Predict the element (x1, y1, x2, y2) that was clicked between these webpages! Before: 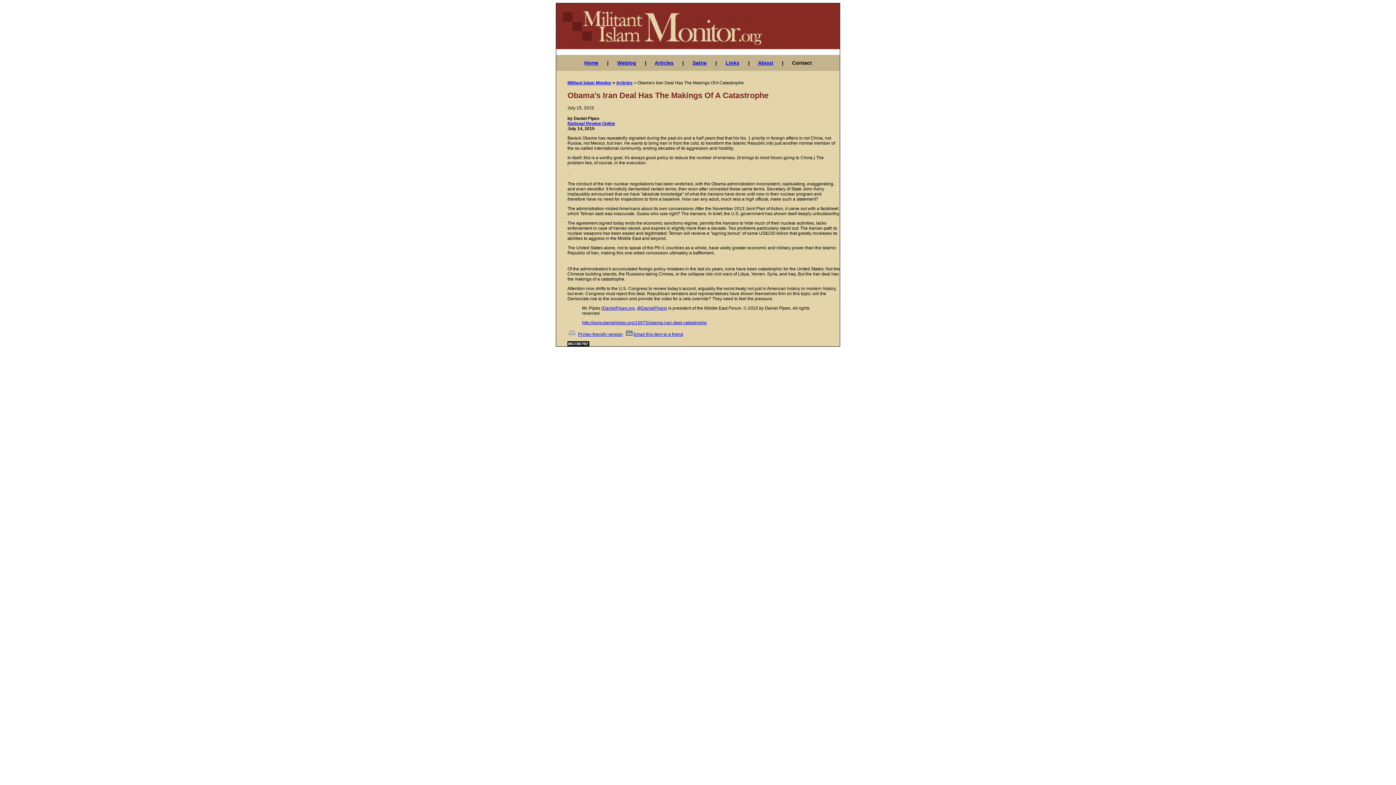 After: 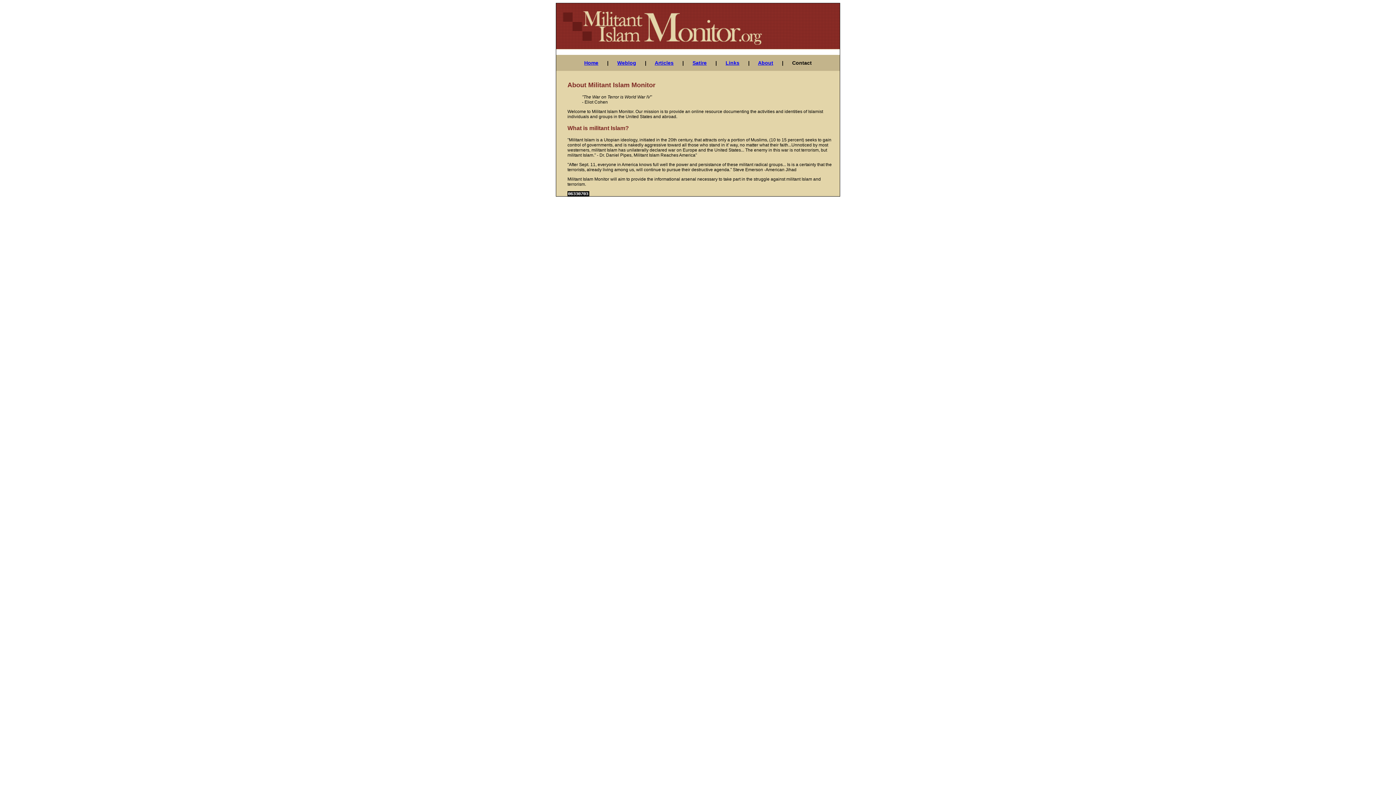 Action: label: About bbox: (758, 60, 773, 65)